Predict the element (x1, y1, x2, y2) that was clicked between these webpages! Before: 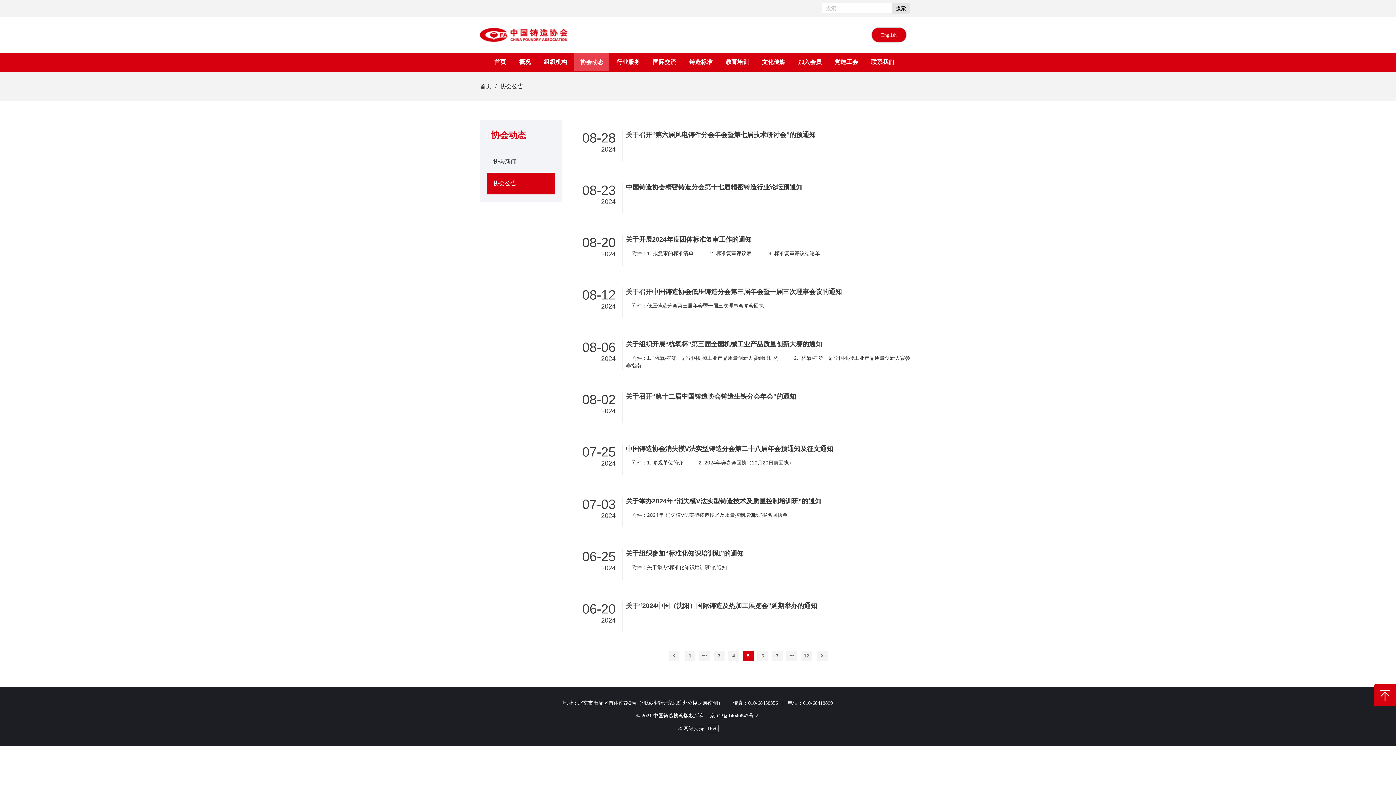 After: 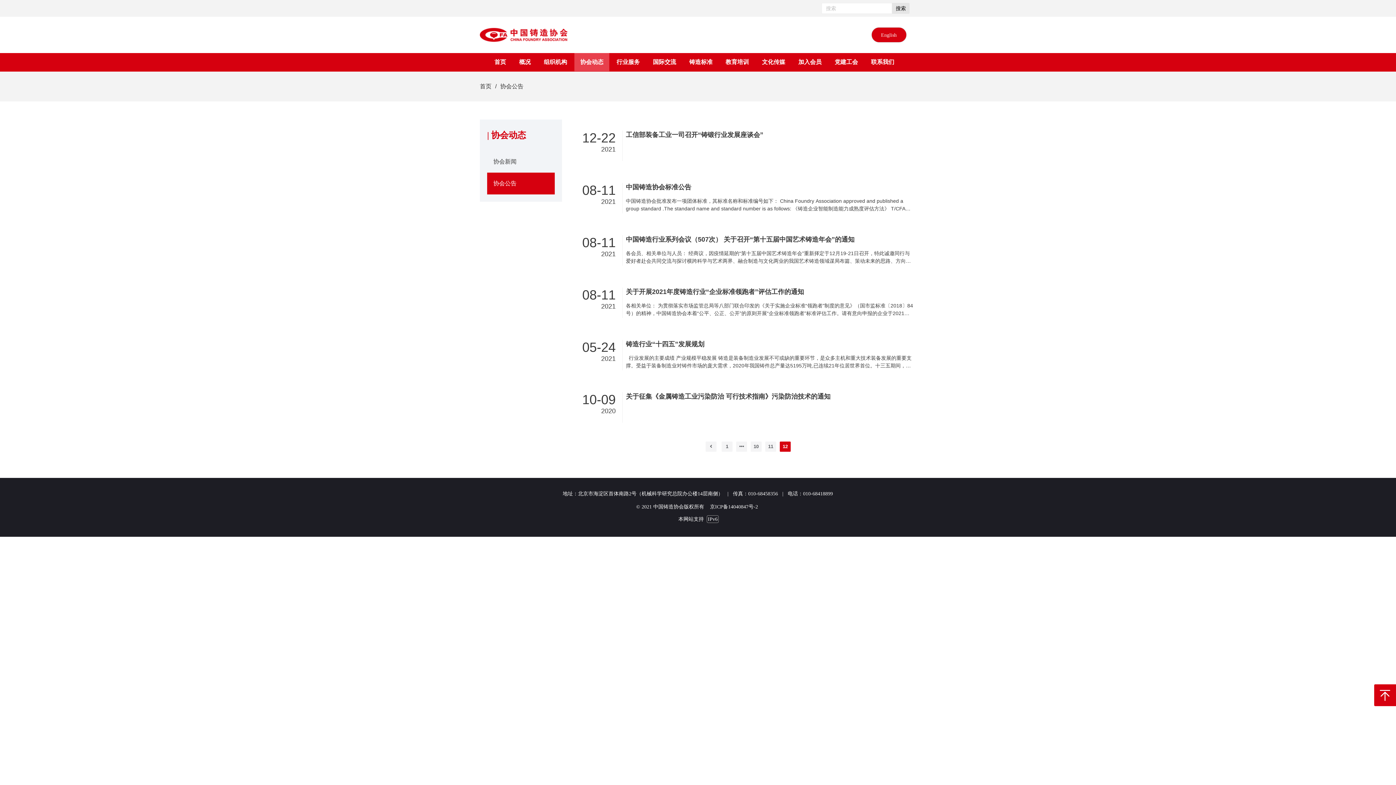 Action: label: 12 bbox: (802, 651, 810, 661)